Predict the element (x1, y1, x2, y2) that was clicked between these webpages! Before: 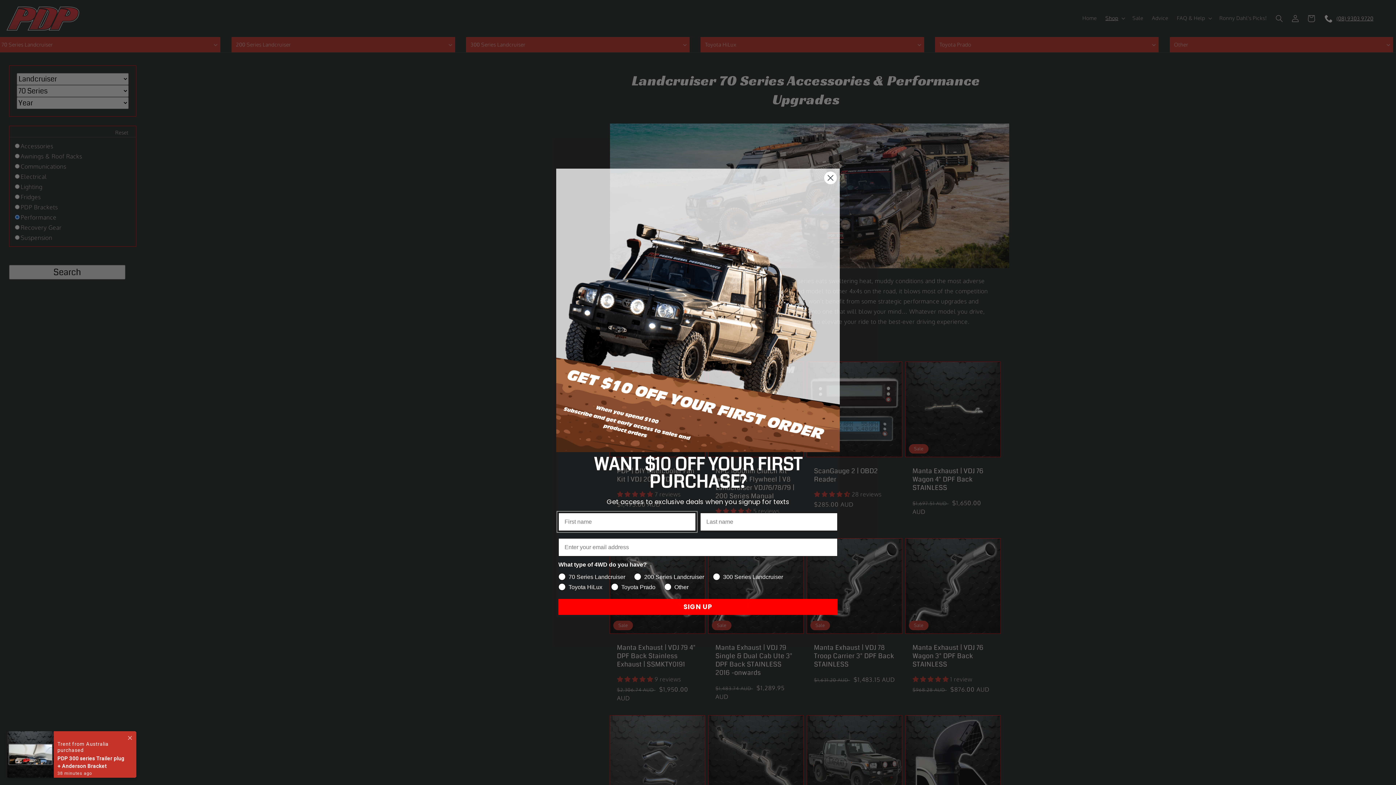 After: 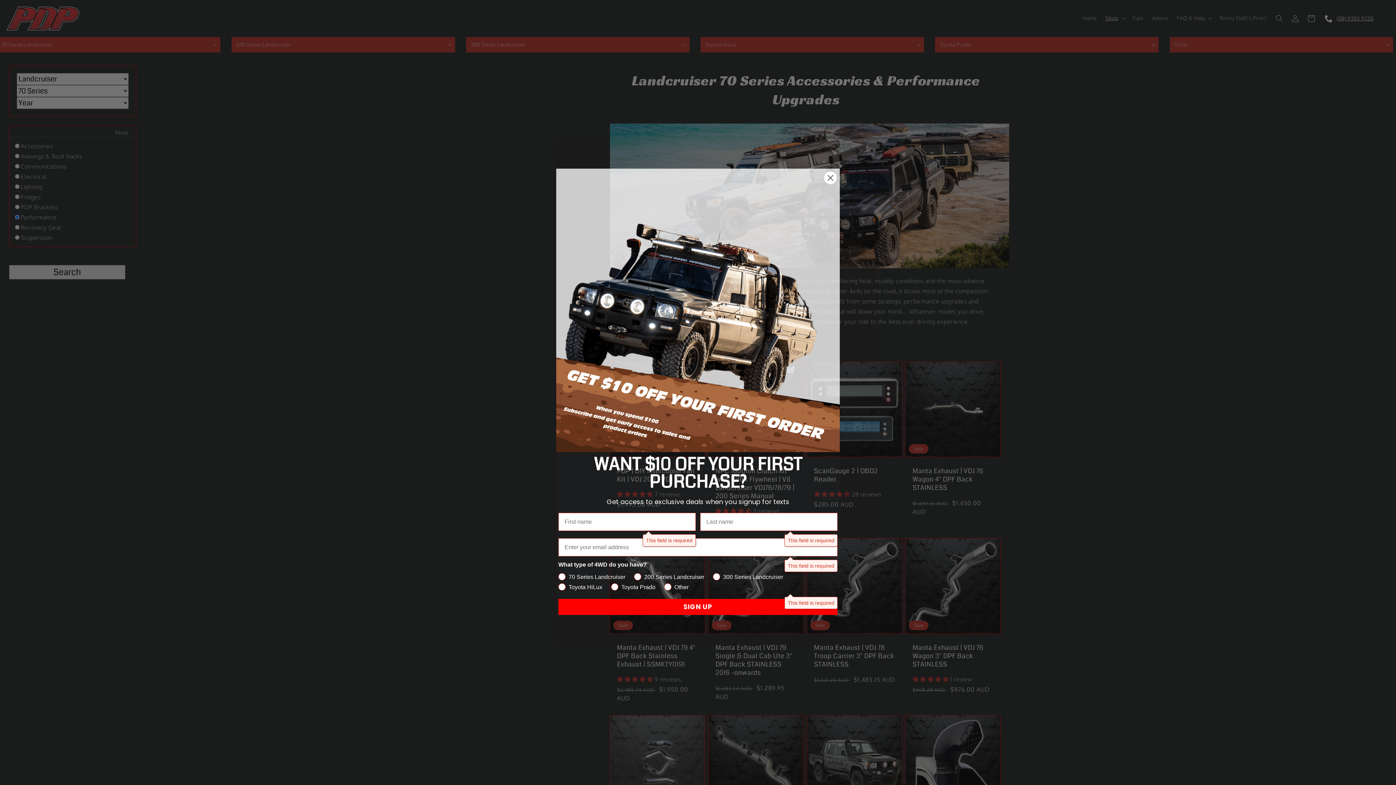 Action: bbox: (558, 599, 837, 615) label: SIGN UP